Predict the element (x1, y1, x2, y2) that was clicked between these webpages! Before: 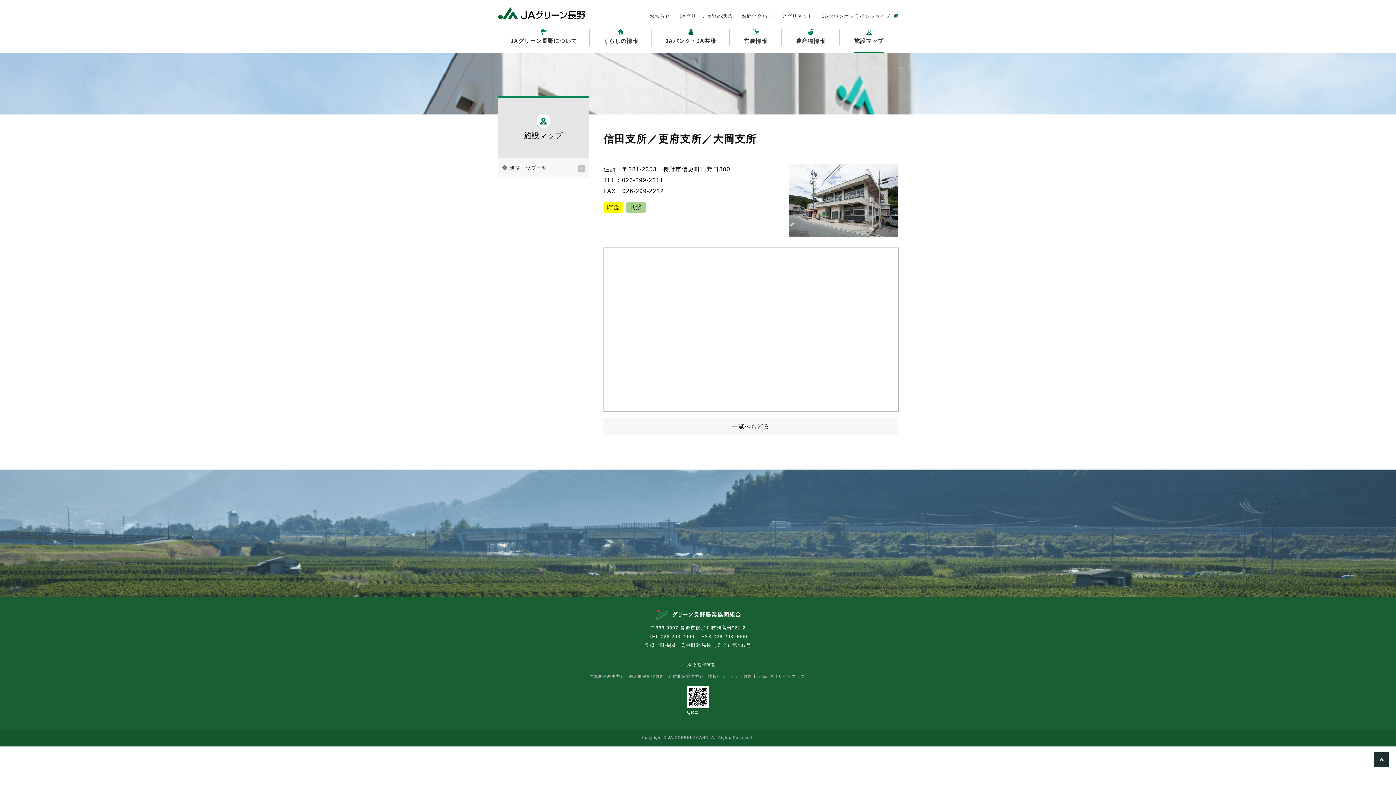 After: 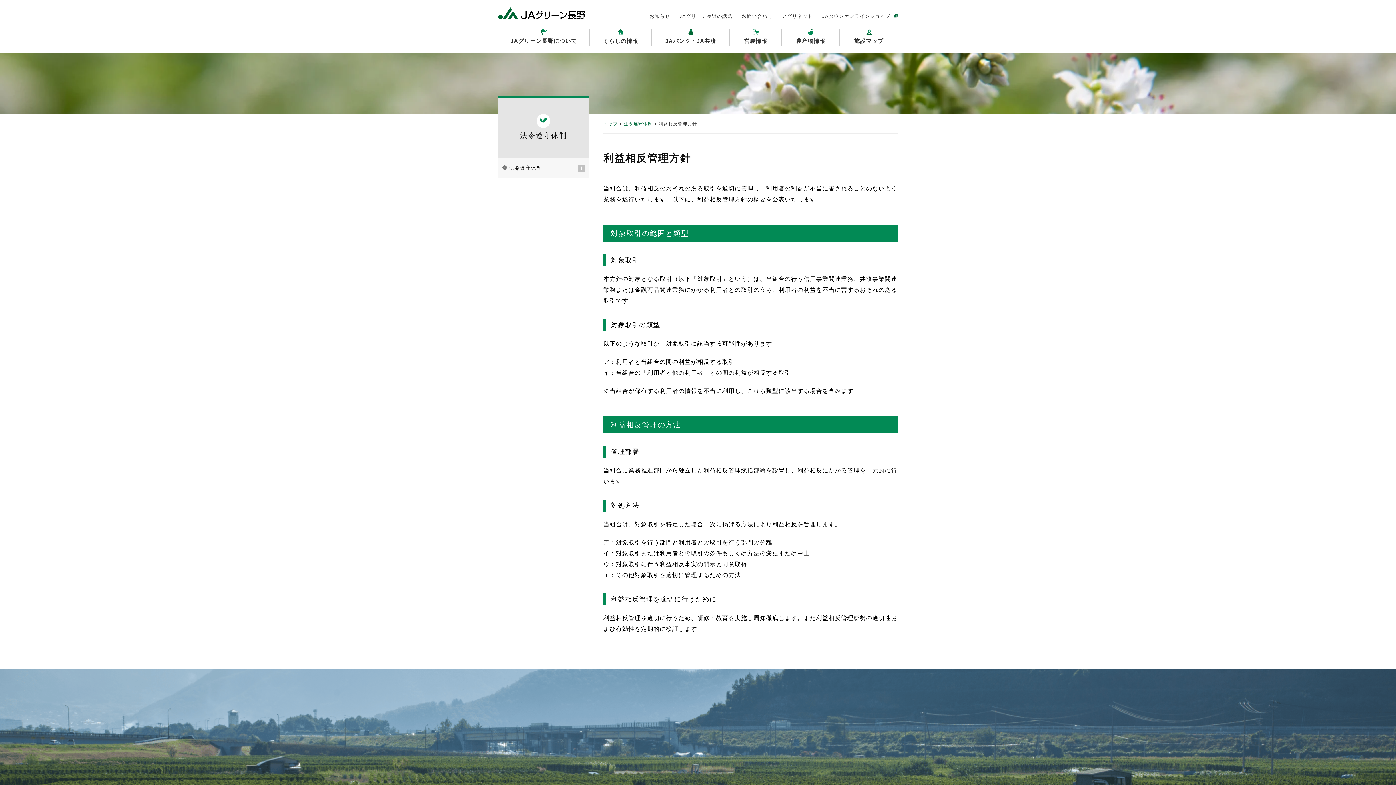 Action: bbox: (668, 674, 706, 678) label: 利益相反管理方針